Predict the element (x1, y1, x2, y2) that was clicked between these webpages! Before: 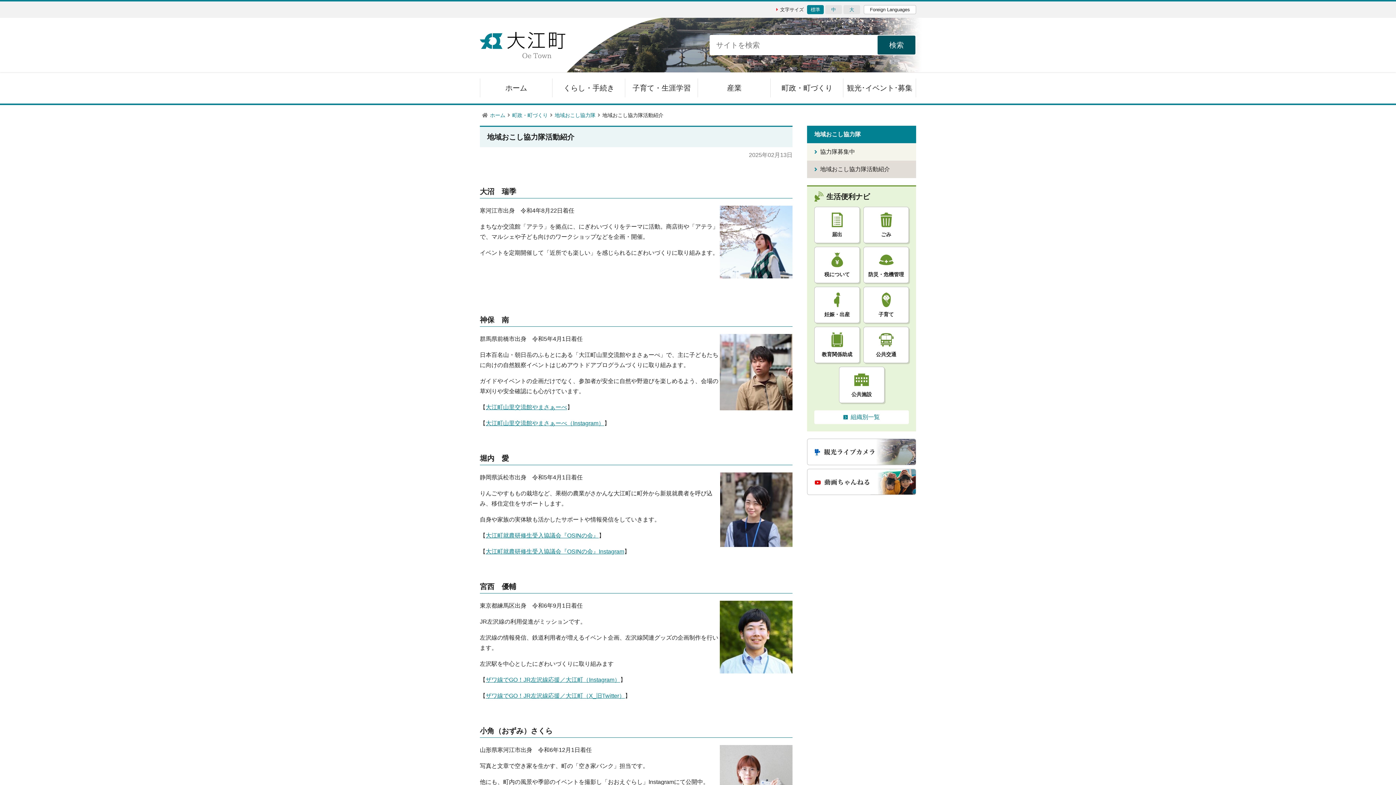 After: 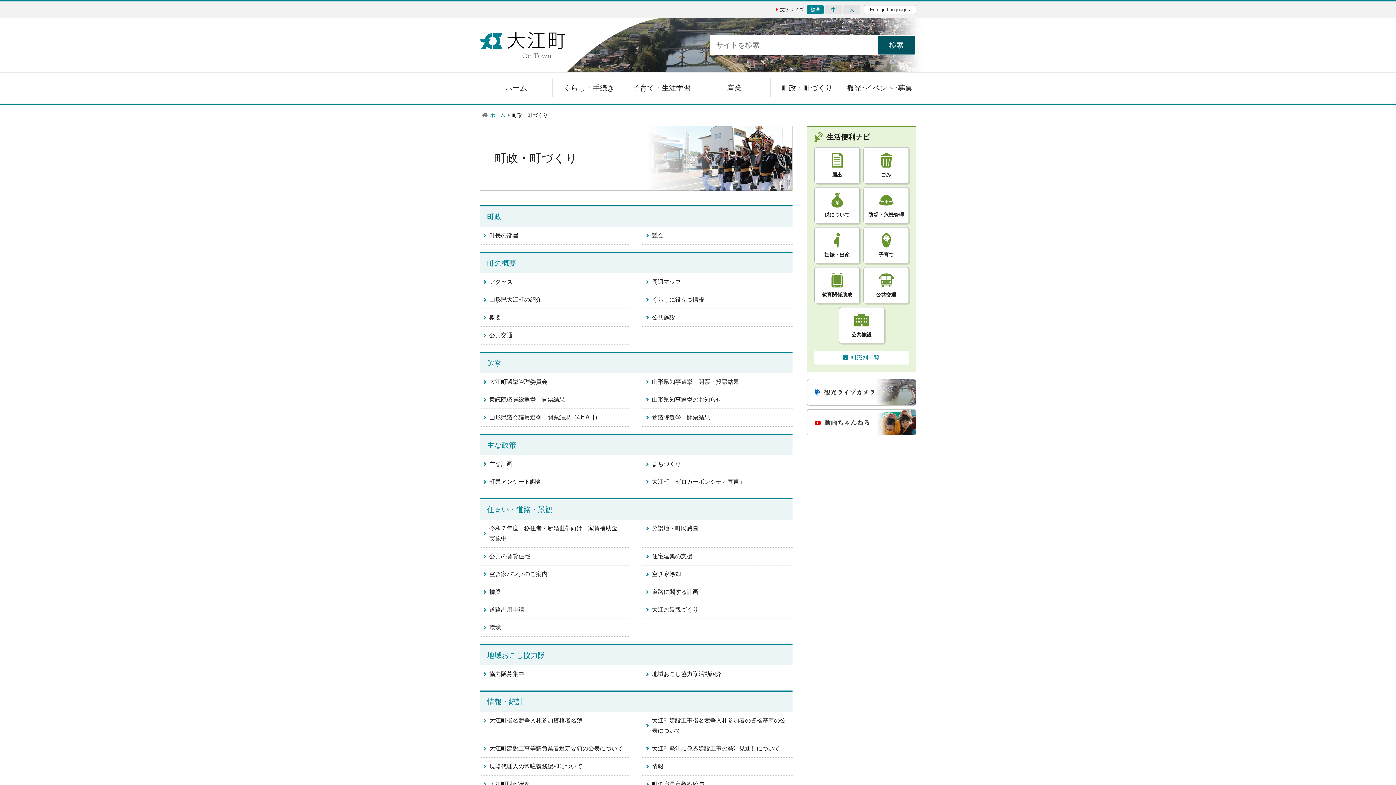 Action: bbox: (770, 72, 843, 103) label: 町政・町づくり